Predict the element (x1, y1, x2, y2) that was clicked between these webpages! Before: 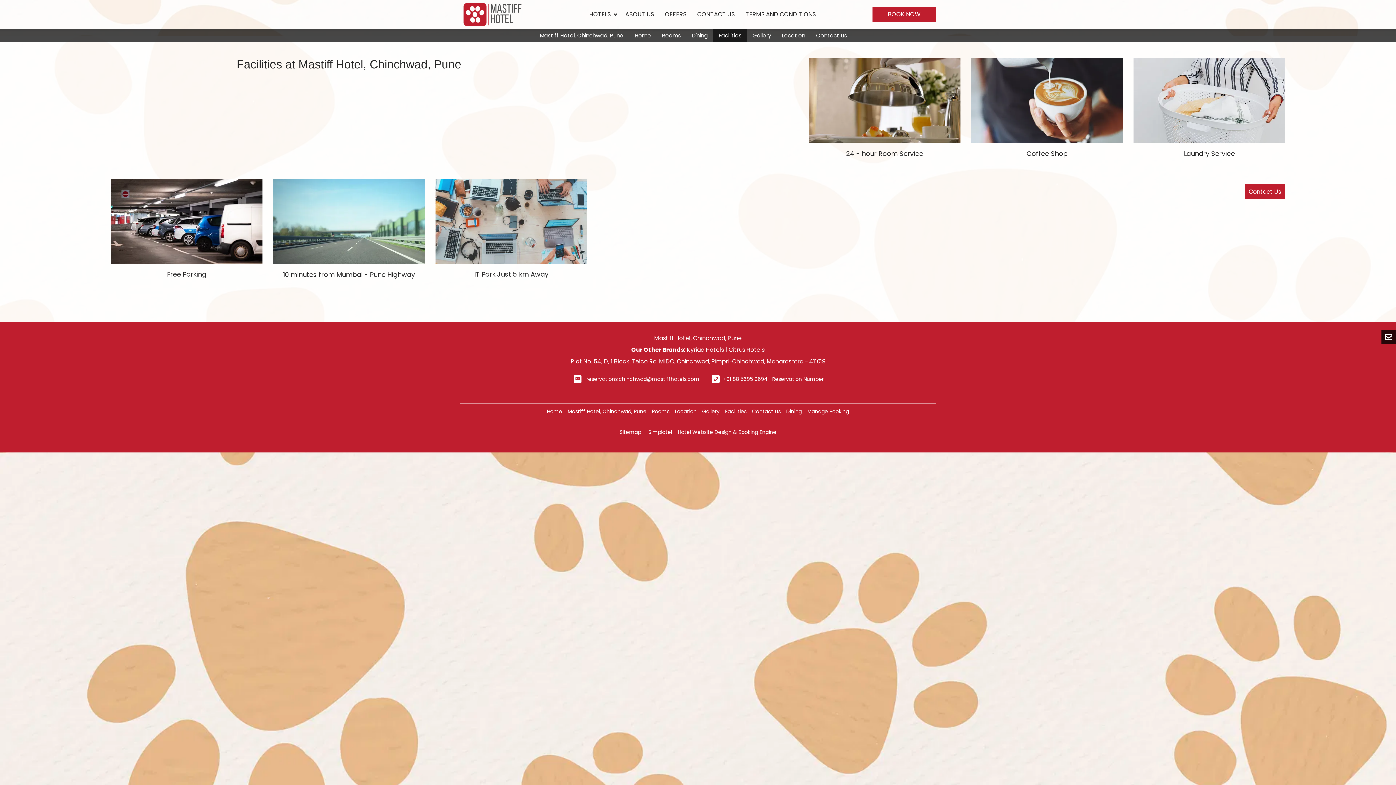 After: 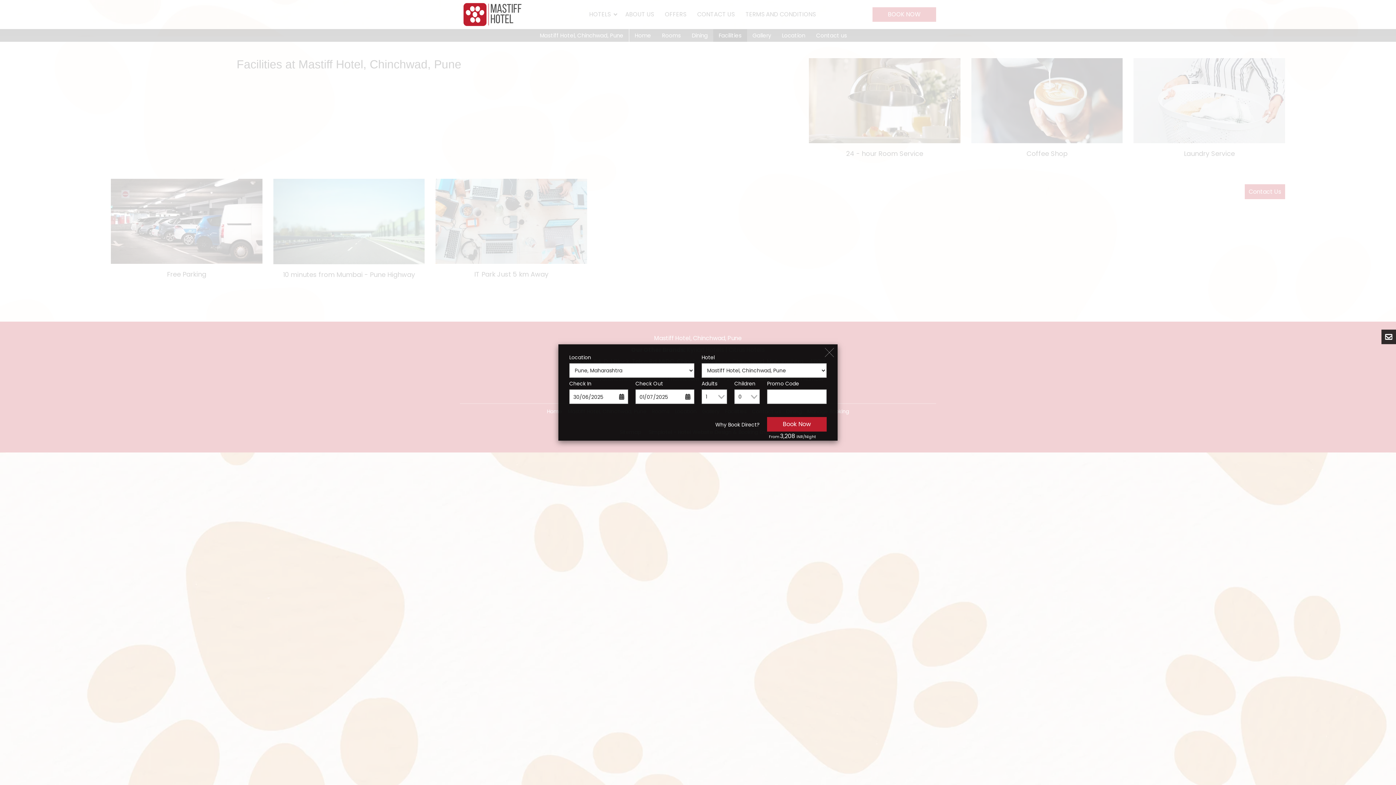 Action: label: BOOK NOW bbox: (872, 7, 936, 21)